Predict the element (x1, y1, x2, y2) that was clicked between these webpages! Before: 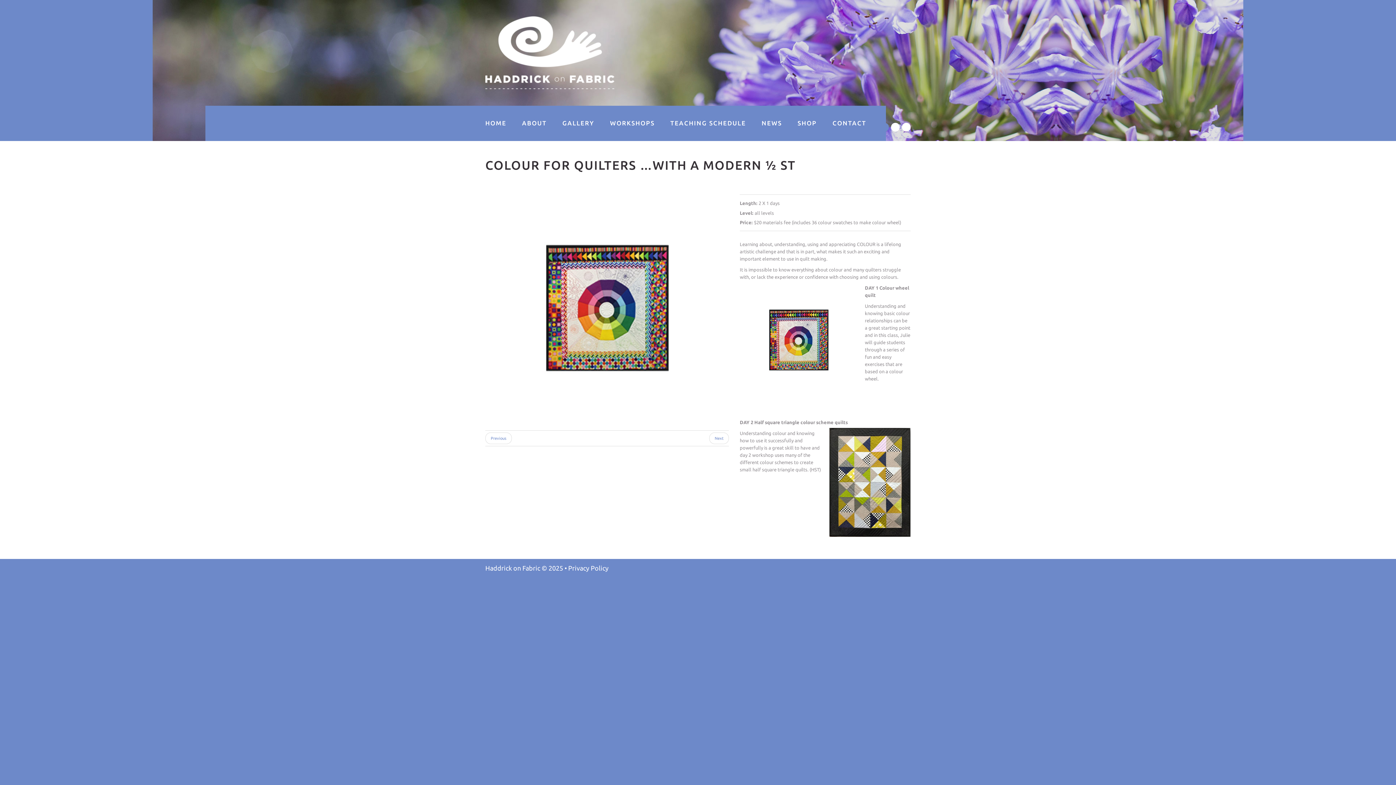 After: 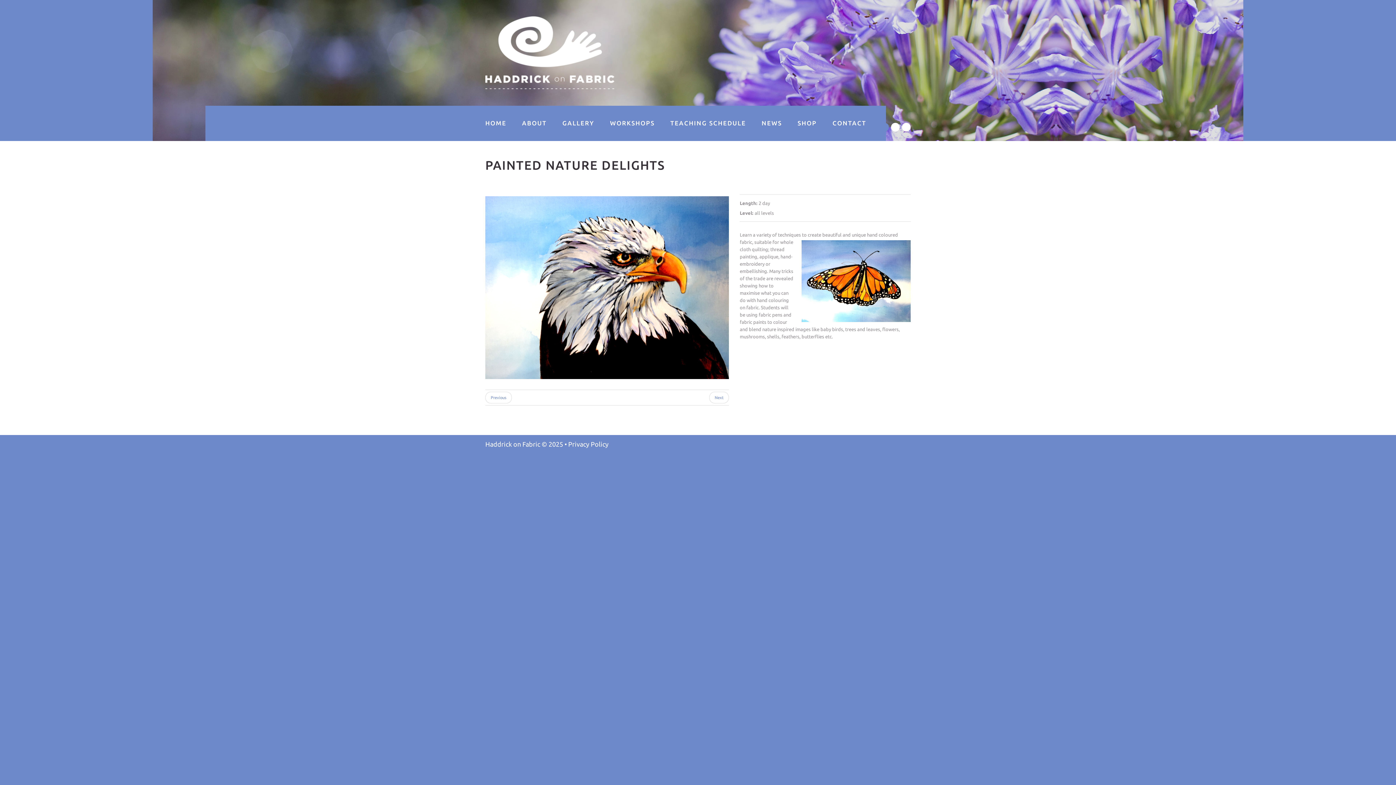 Action: label: Next bbox: (709, 432, 729, 444)